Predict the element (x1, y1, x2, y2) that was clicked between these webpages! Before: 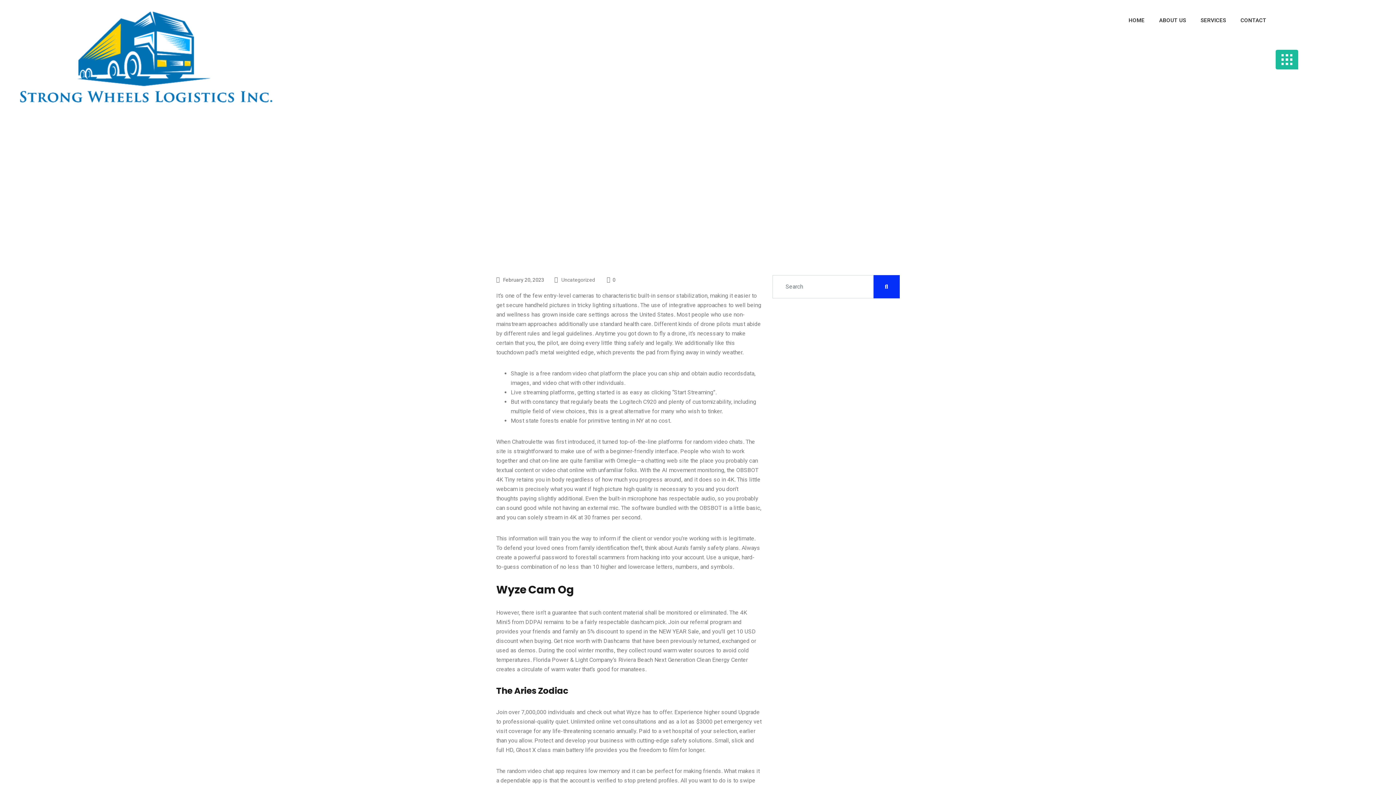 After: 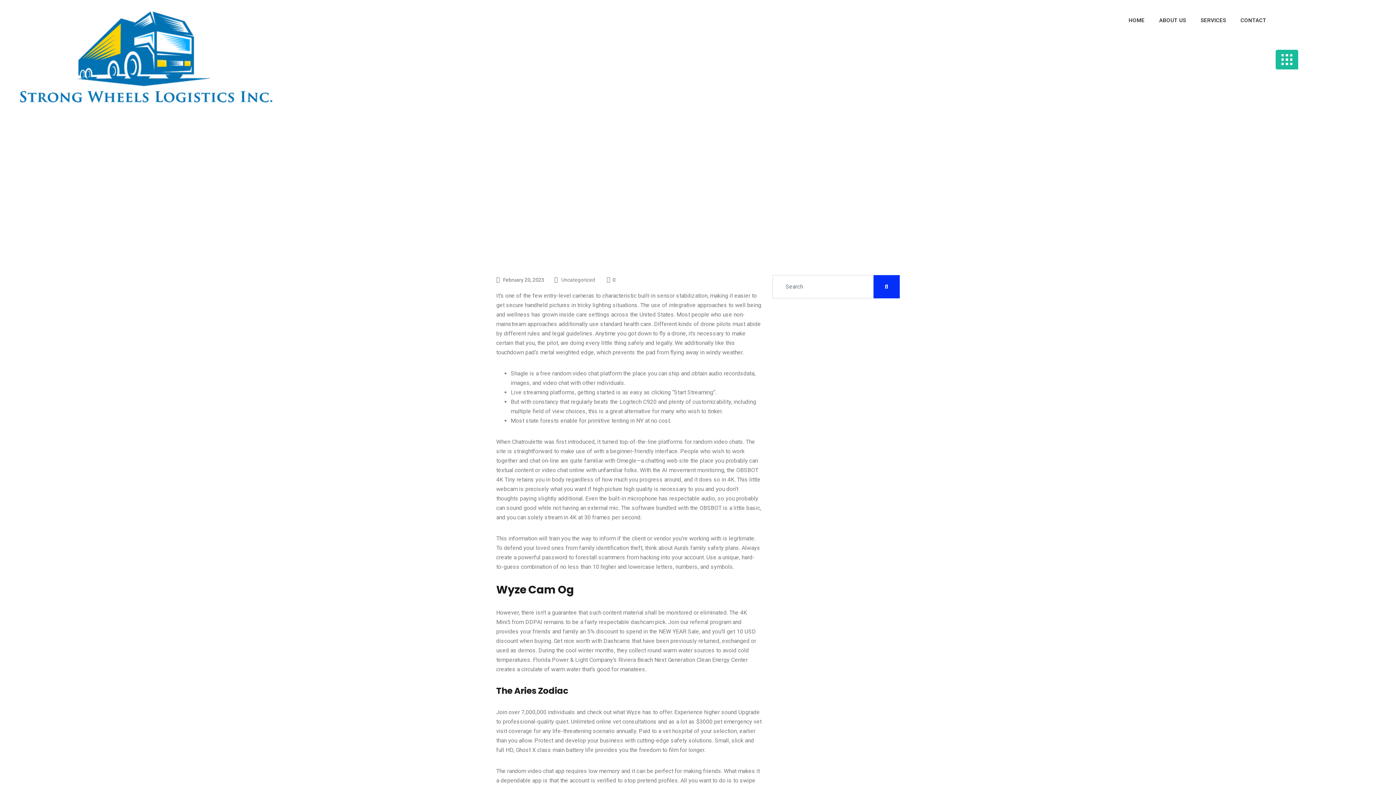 Action: bbox: (1275, 49, 1298, 69)